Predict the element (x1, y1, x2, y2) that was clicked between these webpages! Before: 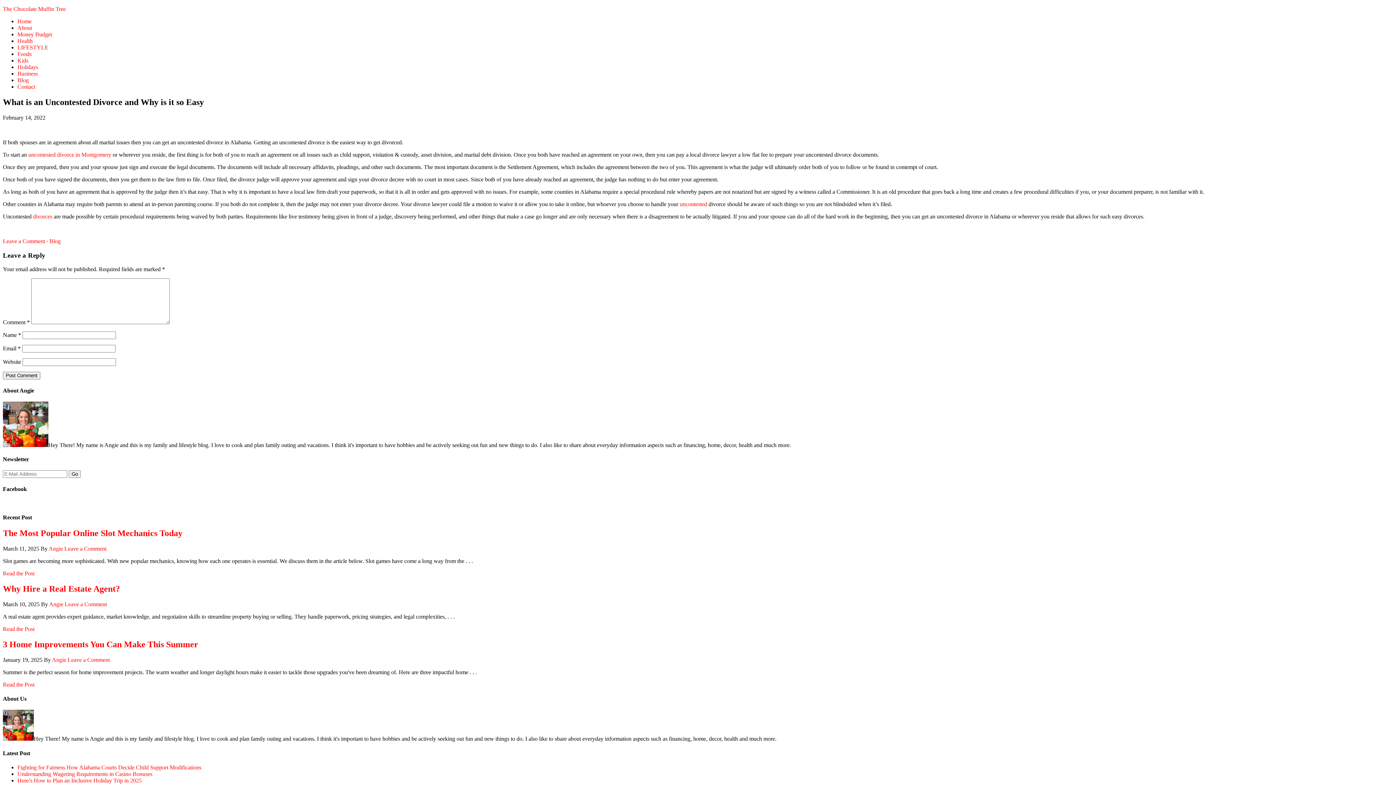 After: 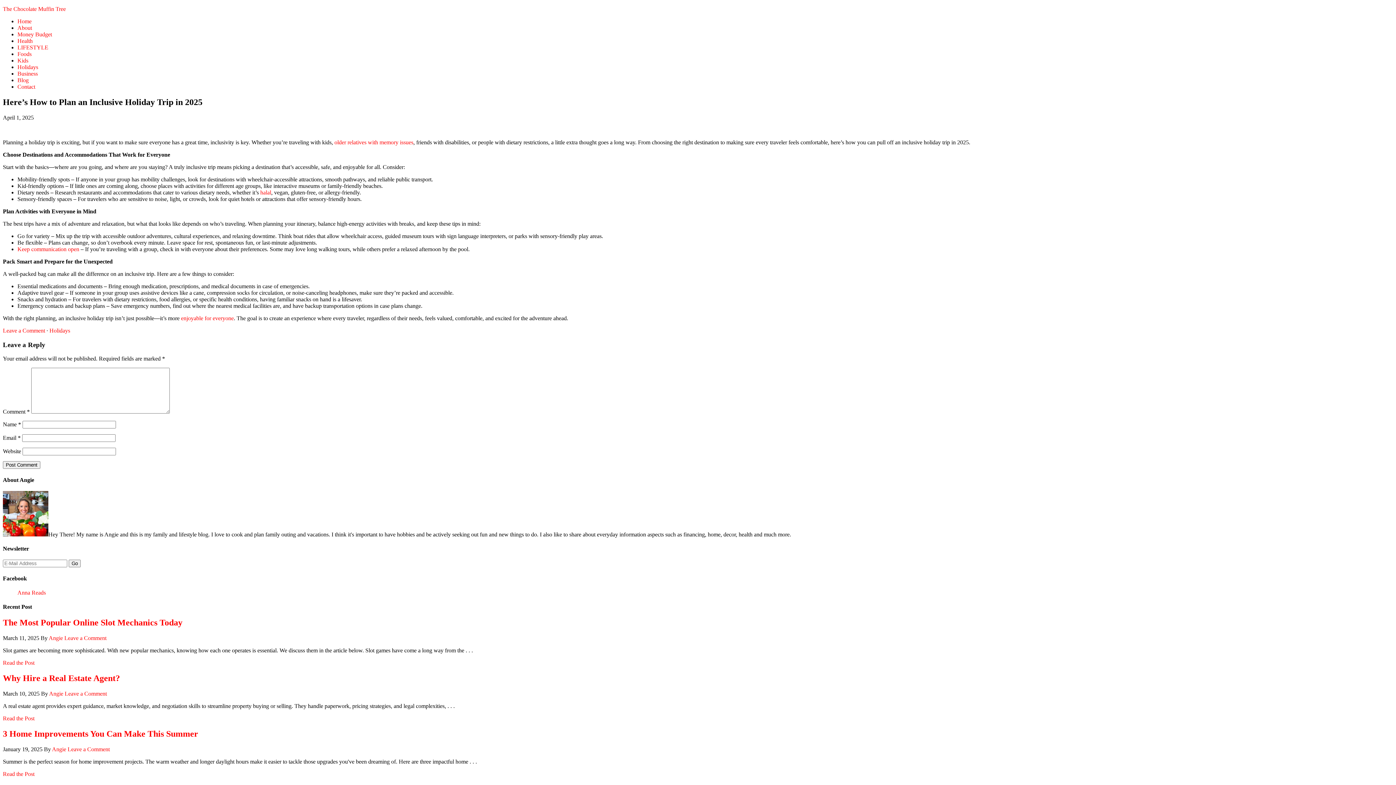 Action: bbox: (17, 777, 141, 783) label: Here’s How to Plan an Inclusive Holiday Trip in 2025